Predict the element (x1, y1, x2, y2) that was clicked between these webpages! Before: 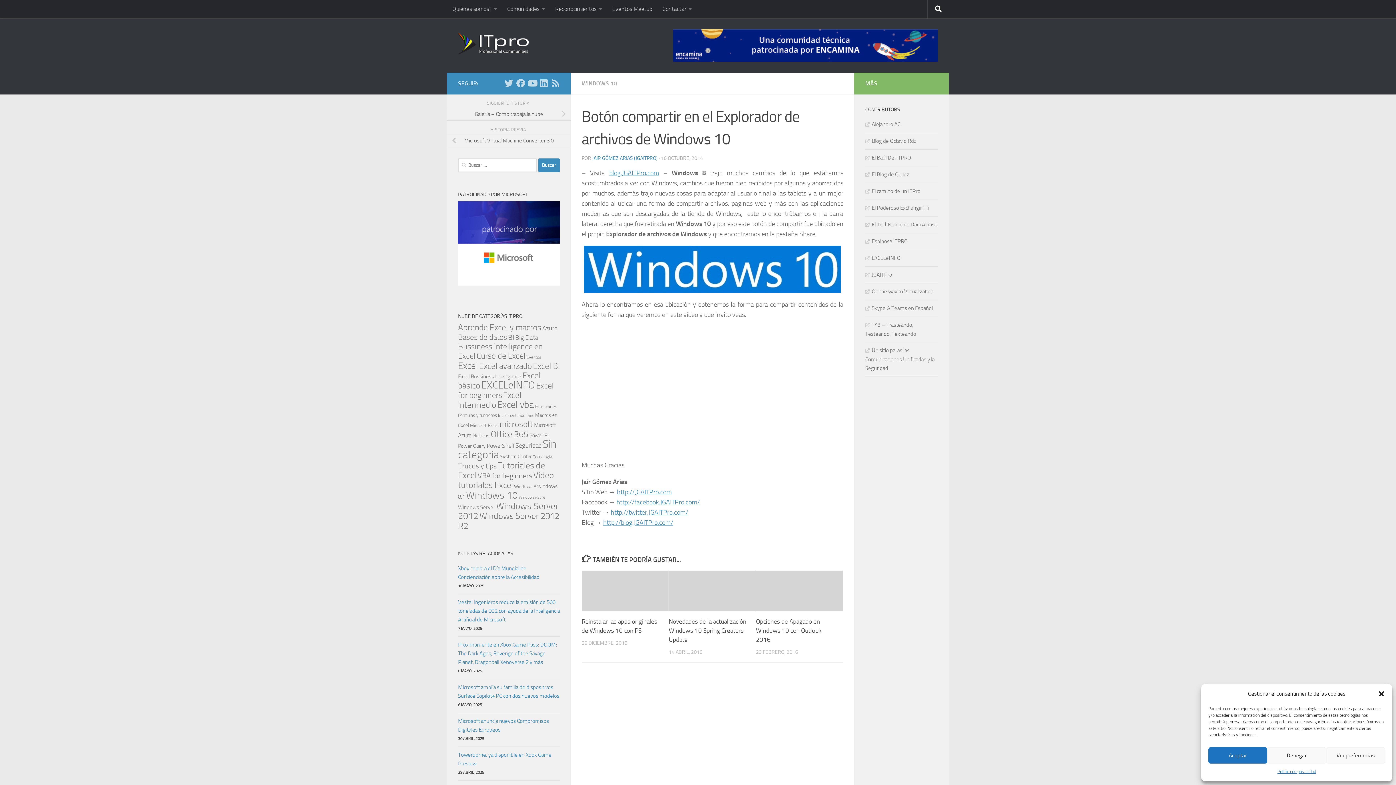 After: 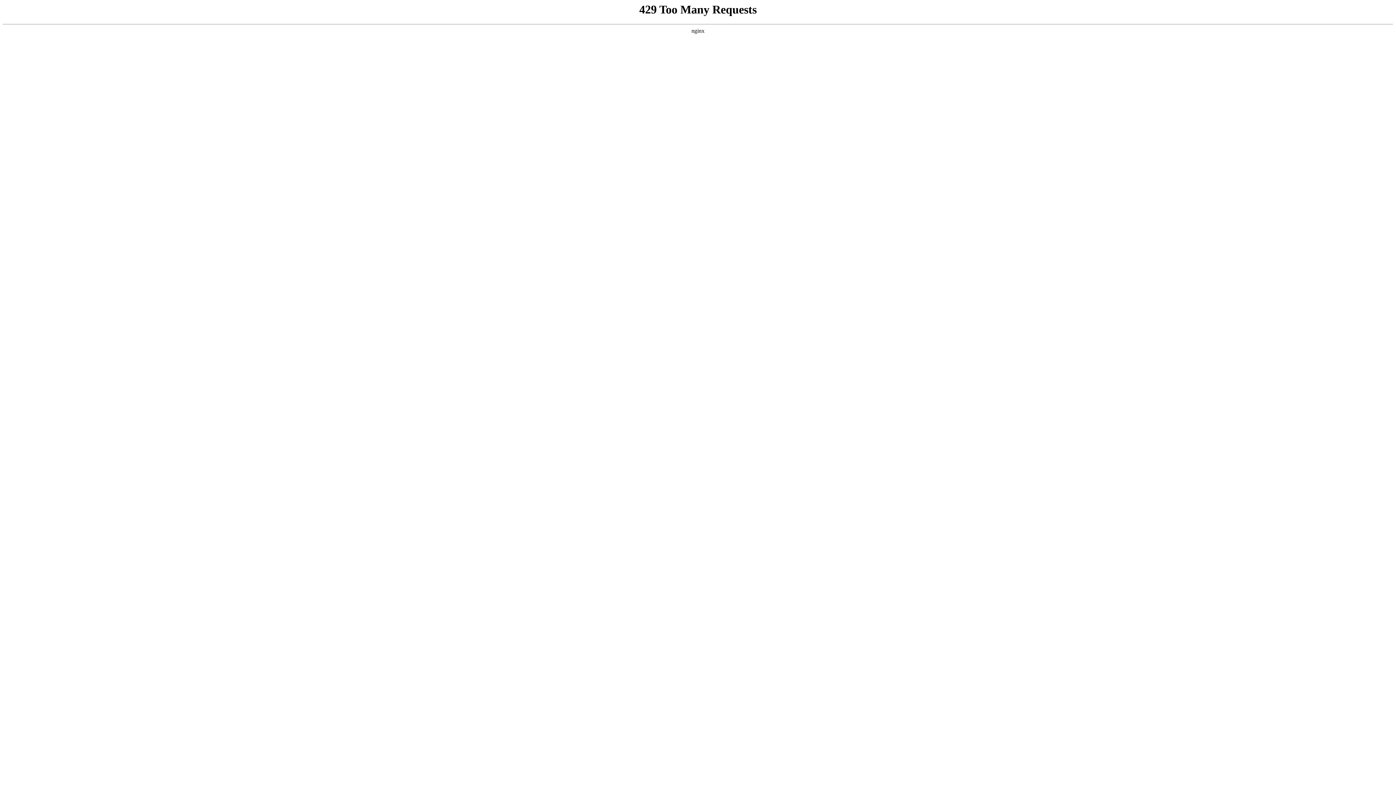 Action: label: Próximamente en Xbox Game Pass: DOOM: The Dark Ages, Revenge of the Savage Planet, Dragonball Xenoverse 2 y más bbox: (458, 640, 560, 666)